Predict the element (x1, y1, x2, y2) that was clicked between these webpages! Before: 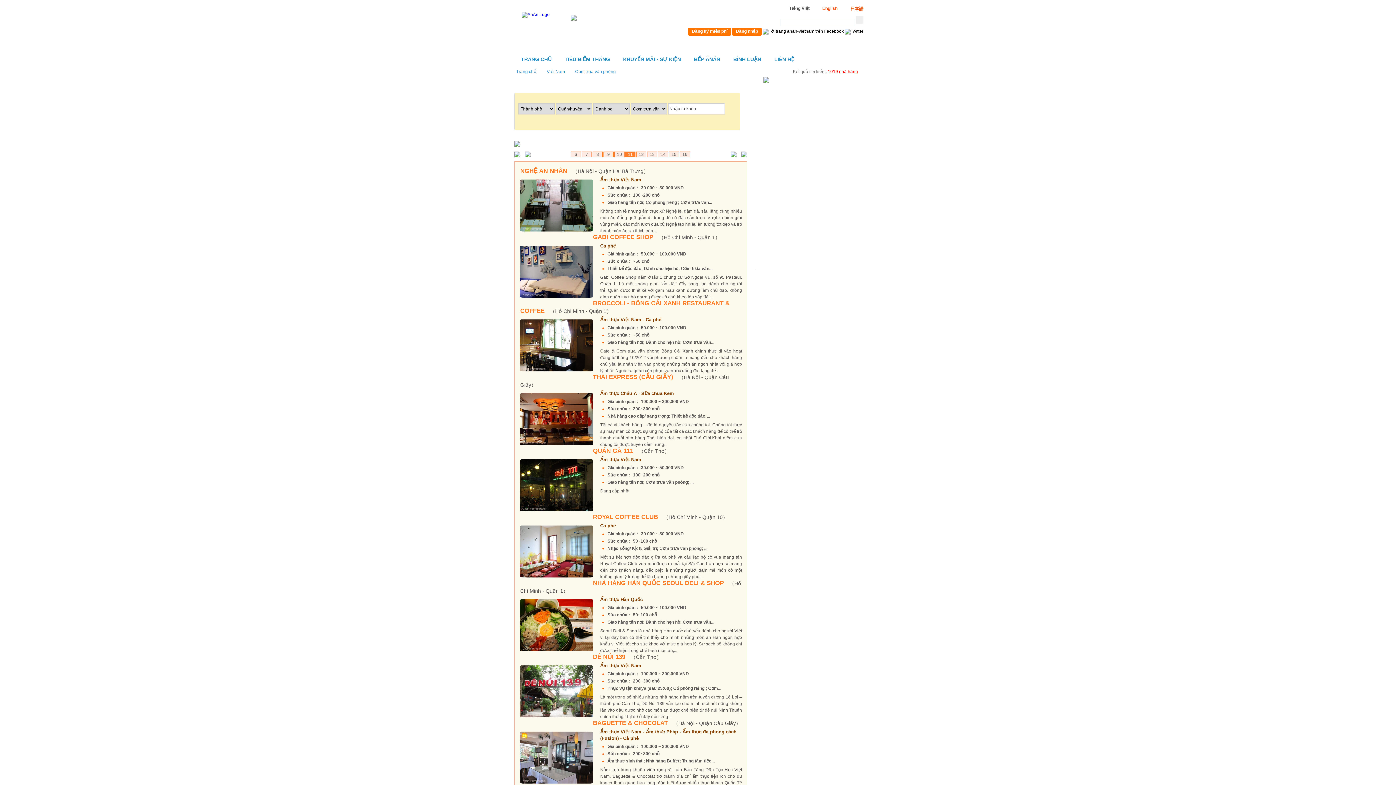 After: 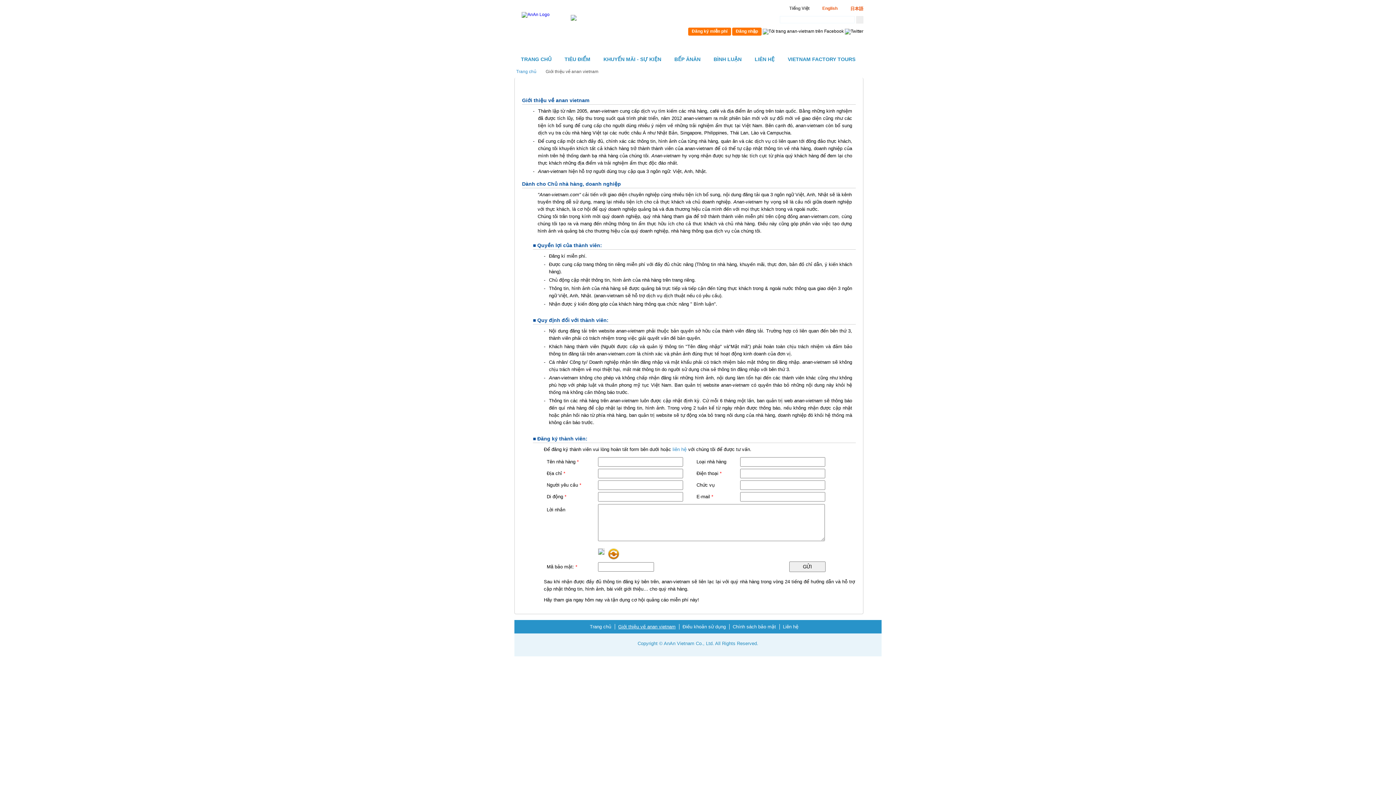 Action: bbox: (688, 27, 731, 35) label: Đăng ký miễn phí